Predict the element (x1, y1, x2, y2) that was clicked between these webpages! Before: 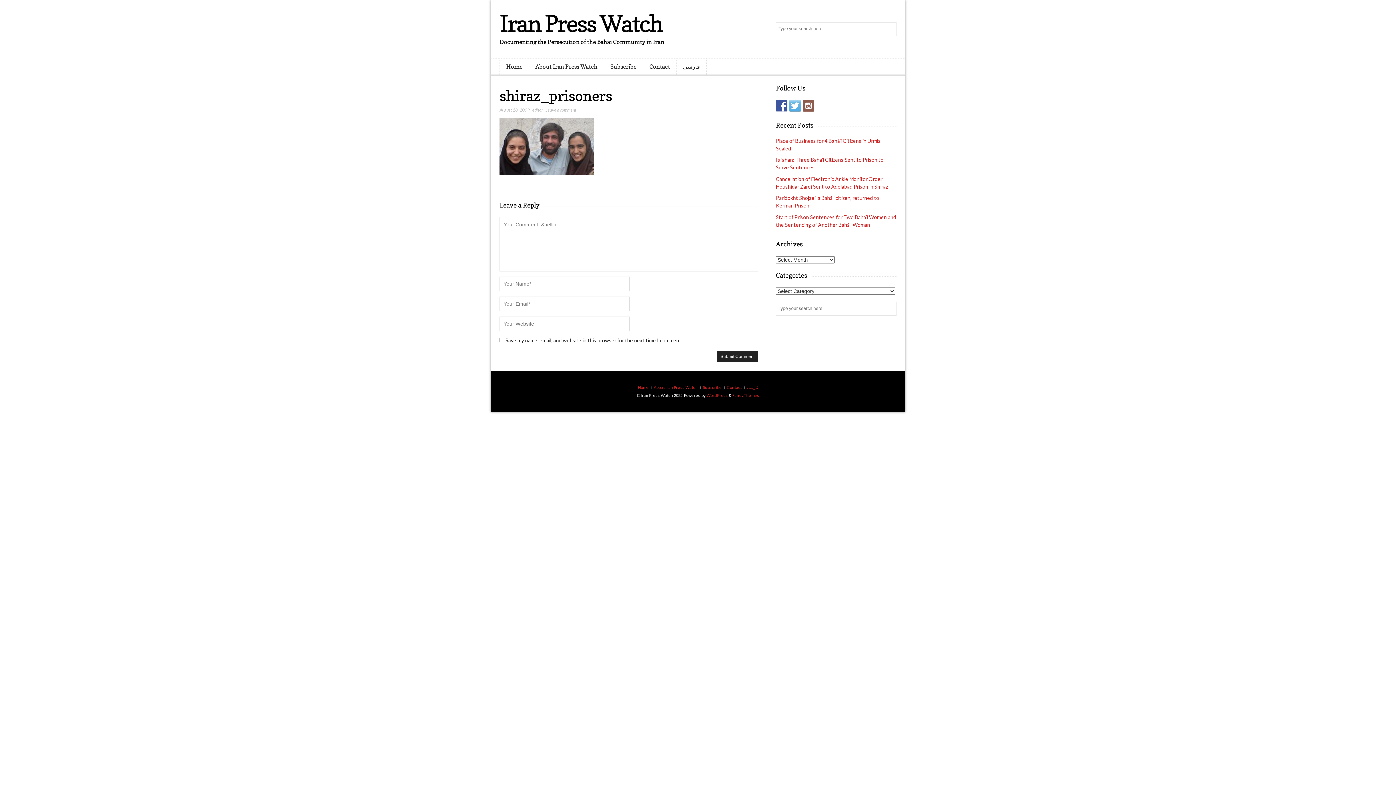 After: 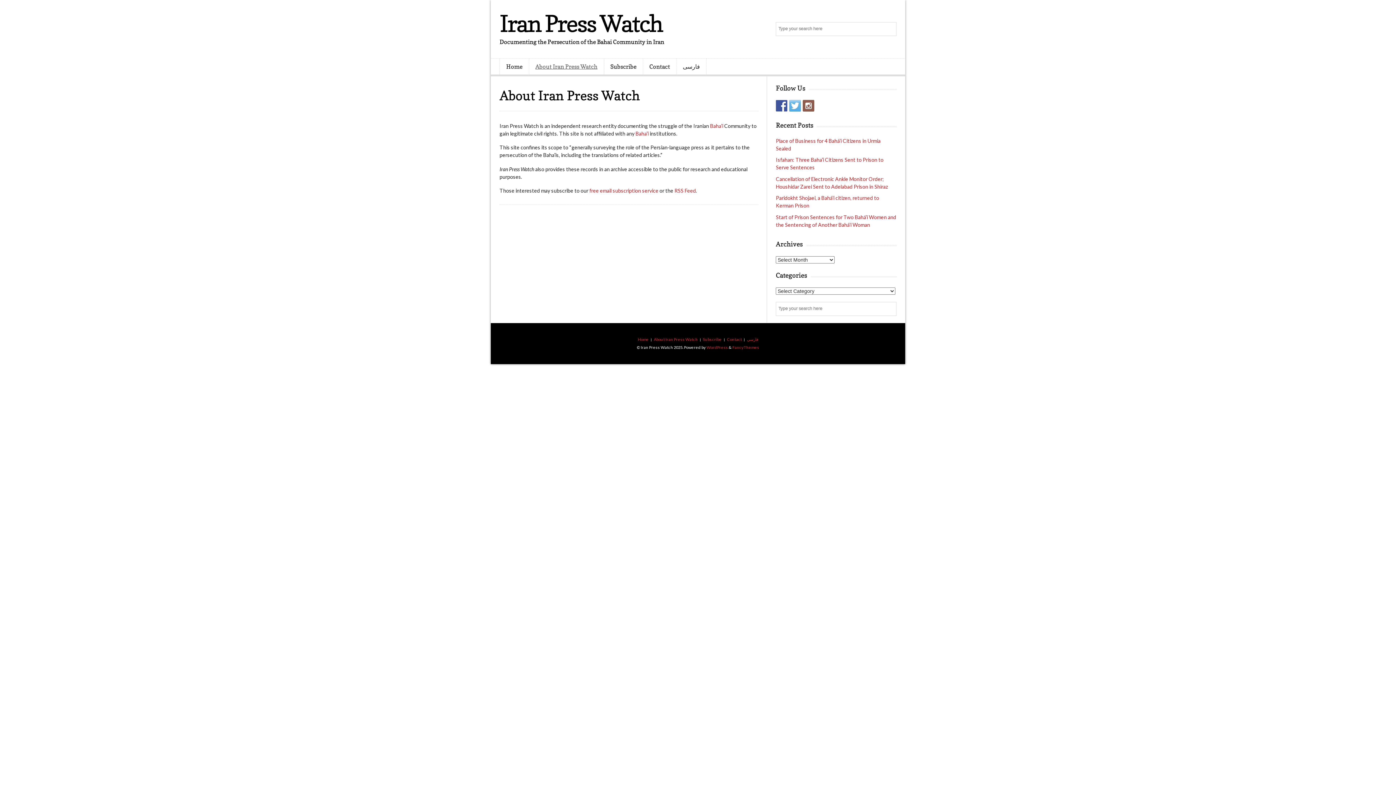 Action: label: About Iran Press Watch bbox: (653, 385, 697, 389)